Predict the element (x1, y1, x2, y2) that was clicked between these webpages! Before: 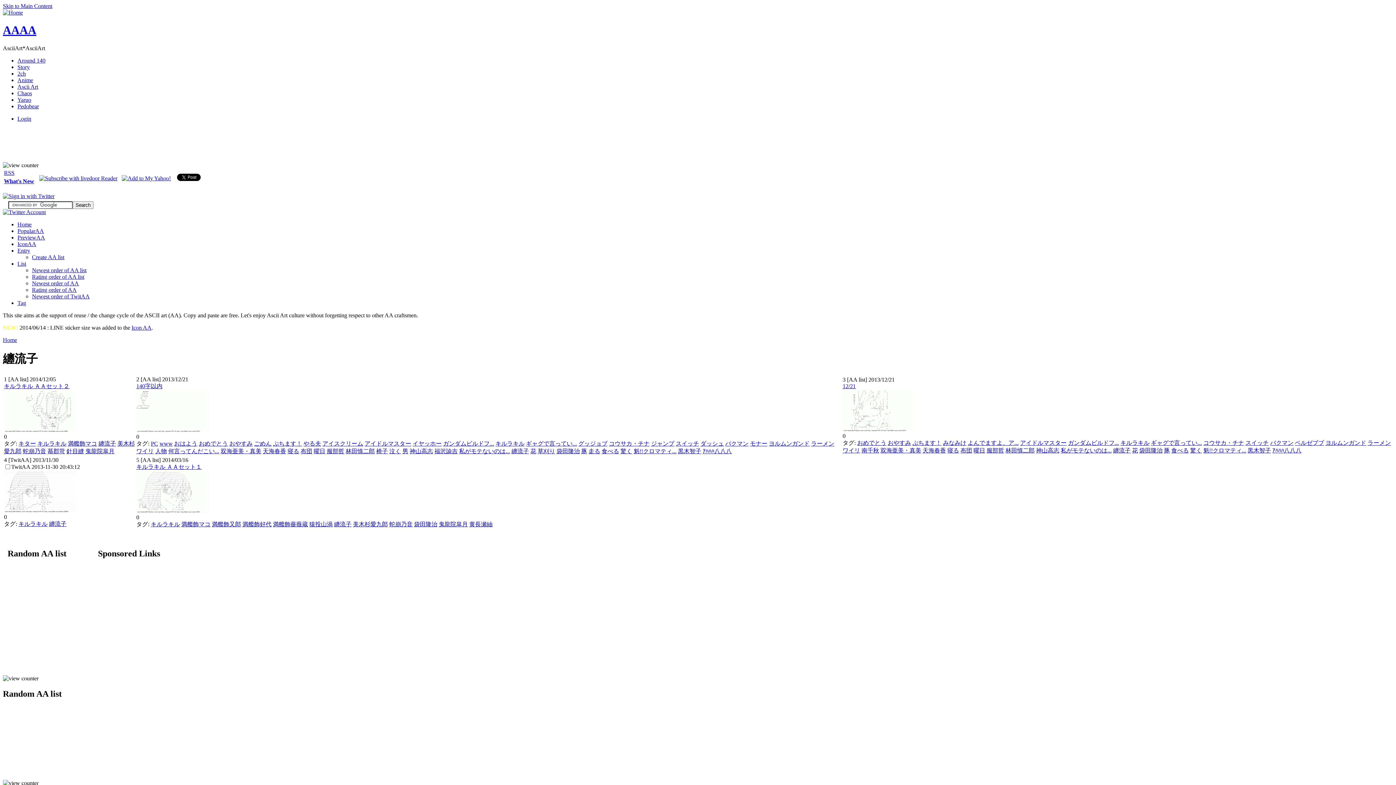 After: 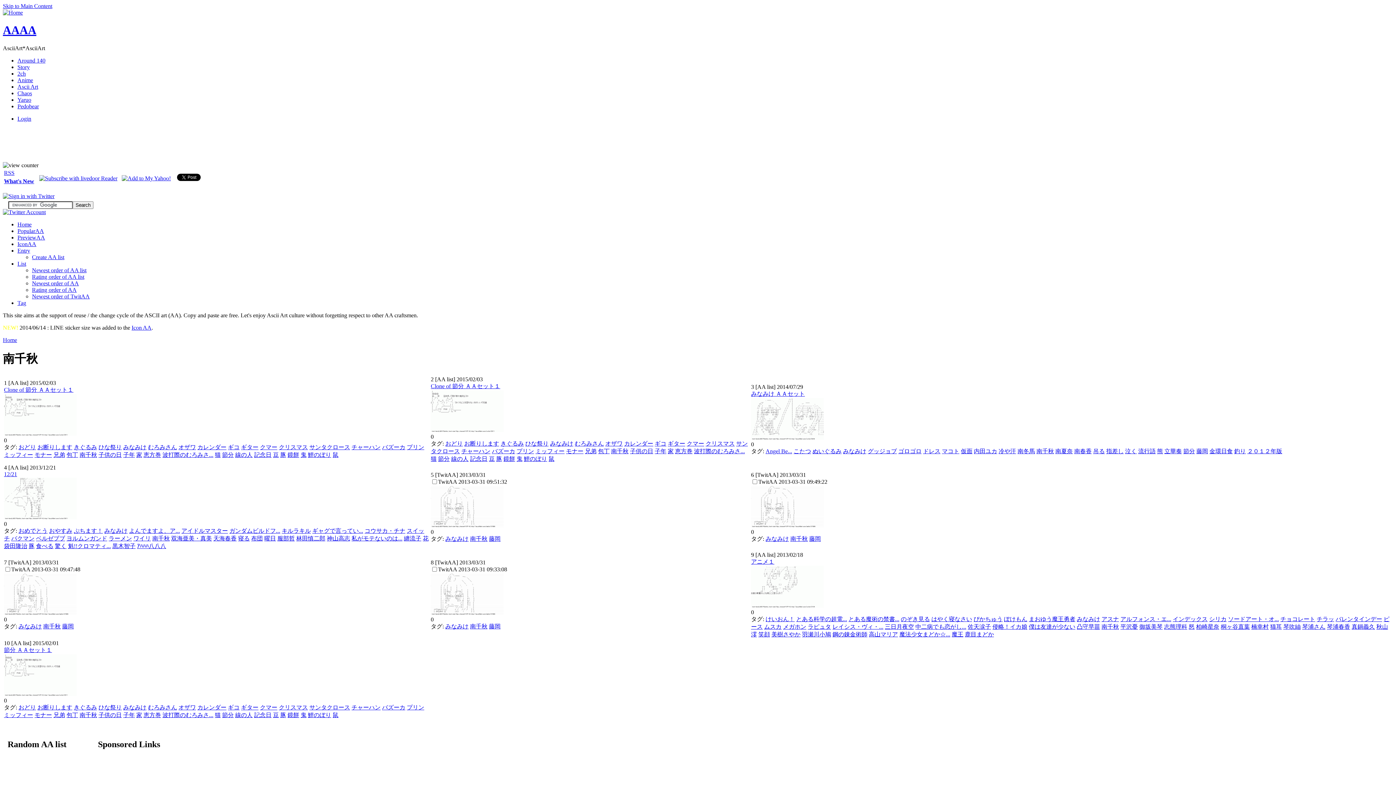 Action: bbox: (861, 447, 879, 453) label: 南千秋